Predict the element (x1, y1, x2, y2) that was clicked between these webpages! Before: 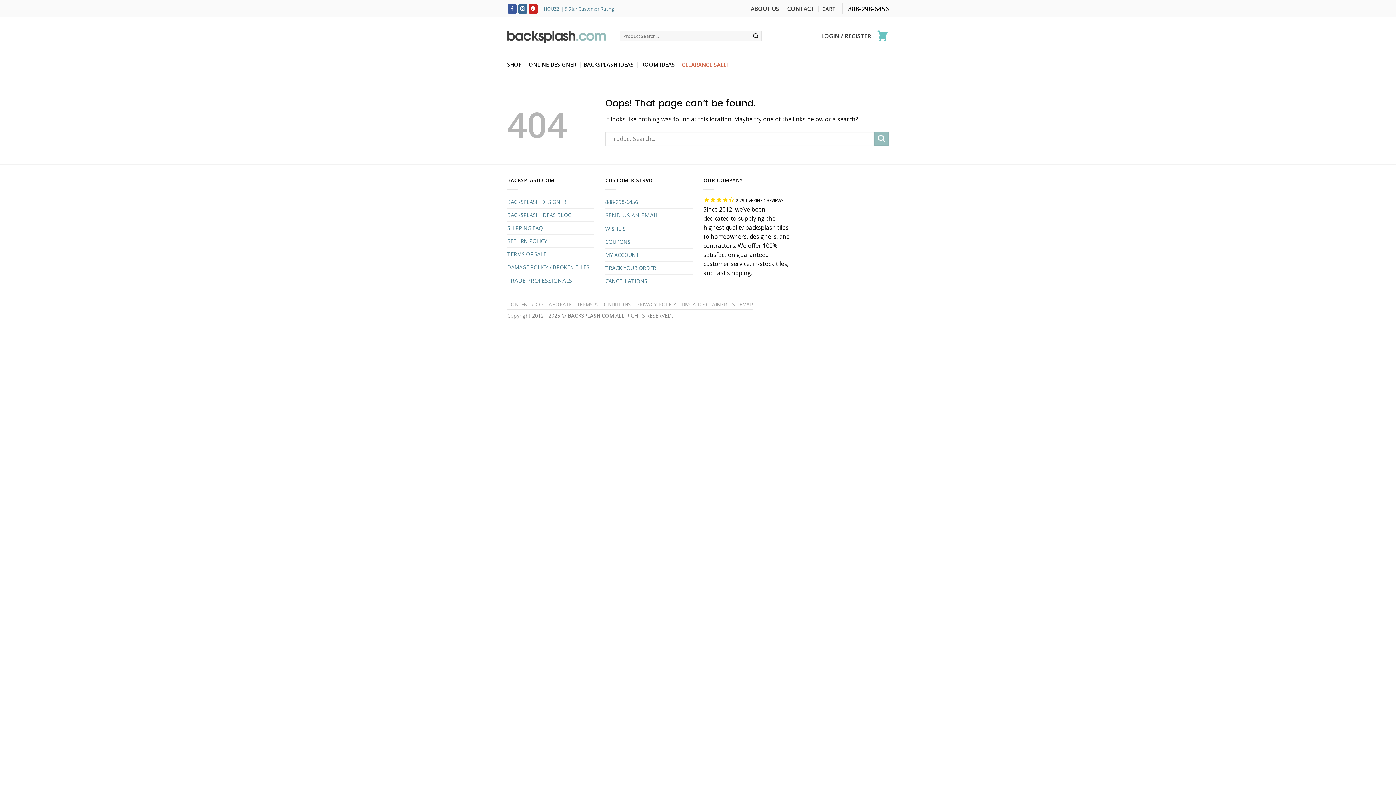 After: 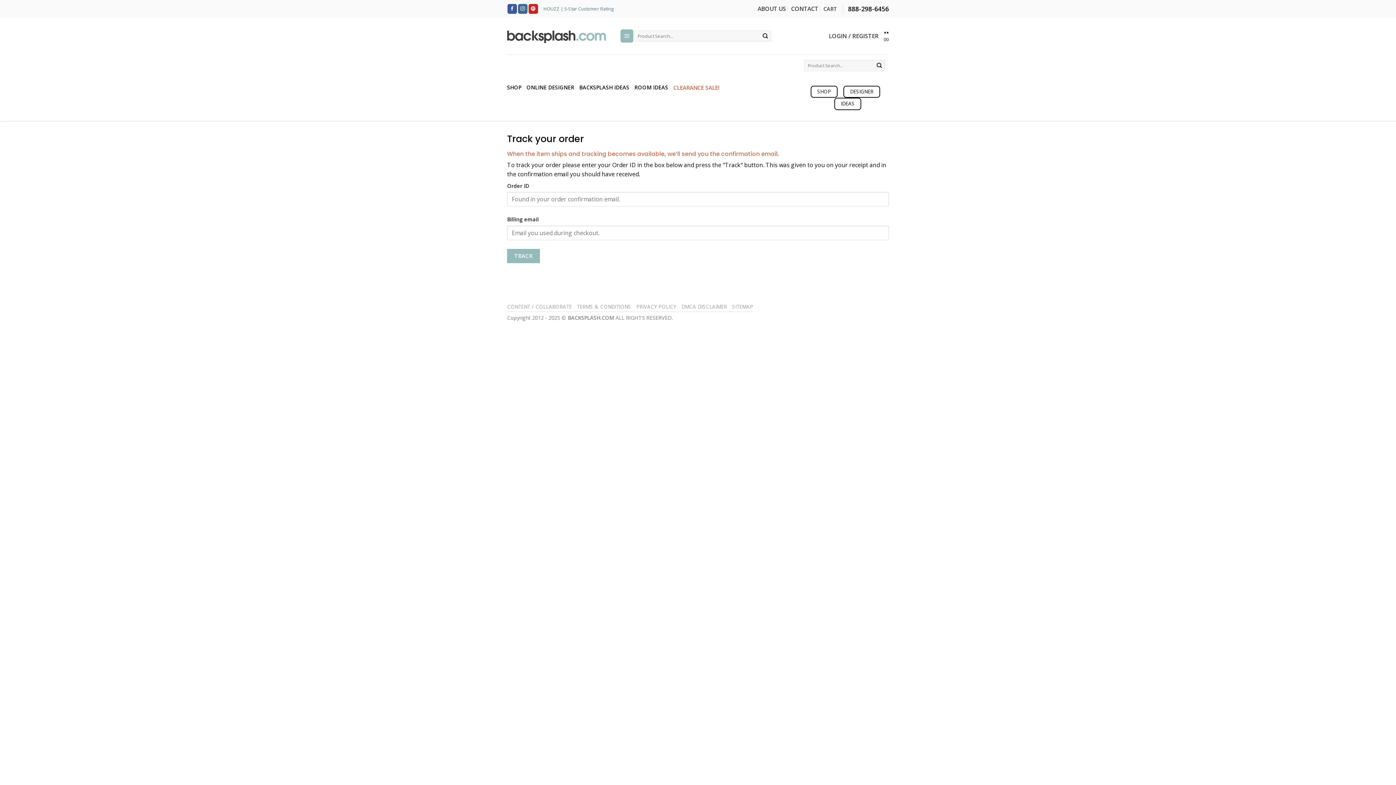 Action: label: TRACK YOUR ORDER bbox: (605, 261, 656, 274)